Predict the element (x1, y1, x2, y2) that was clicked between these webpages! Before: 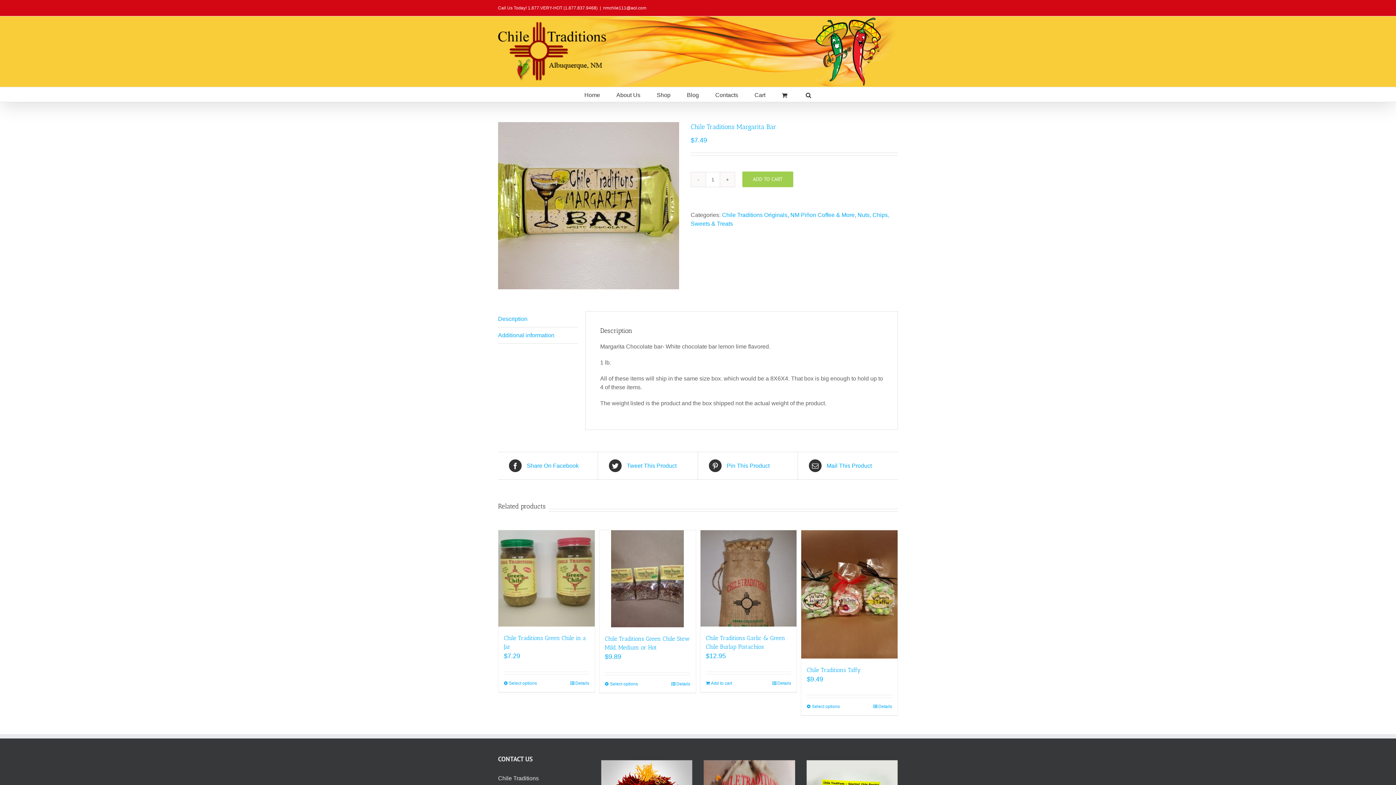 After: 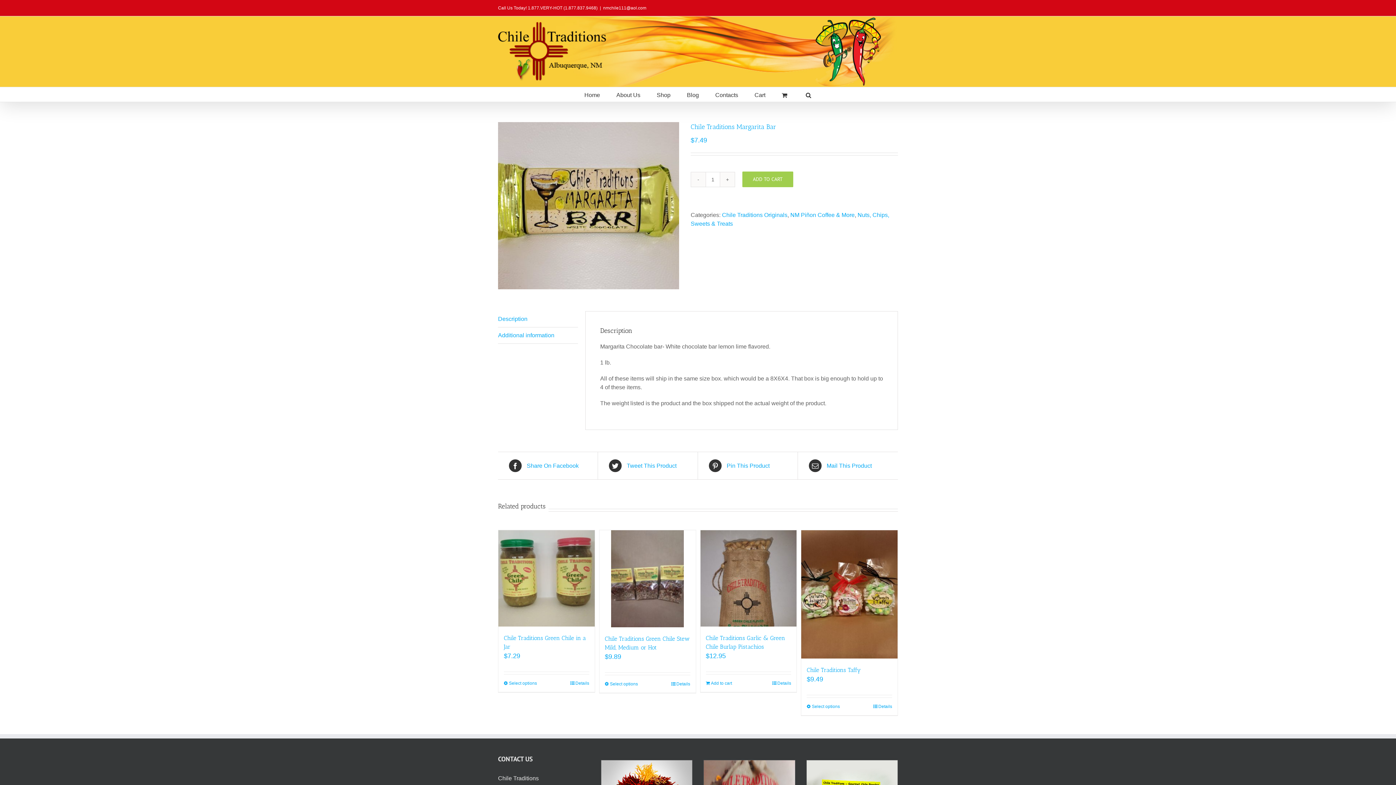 Action: bbox: (498, 311, 578, 327) label: Description